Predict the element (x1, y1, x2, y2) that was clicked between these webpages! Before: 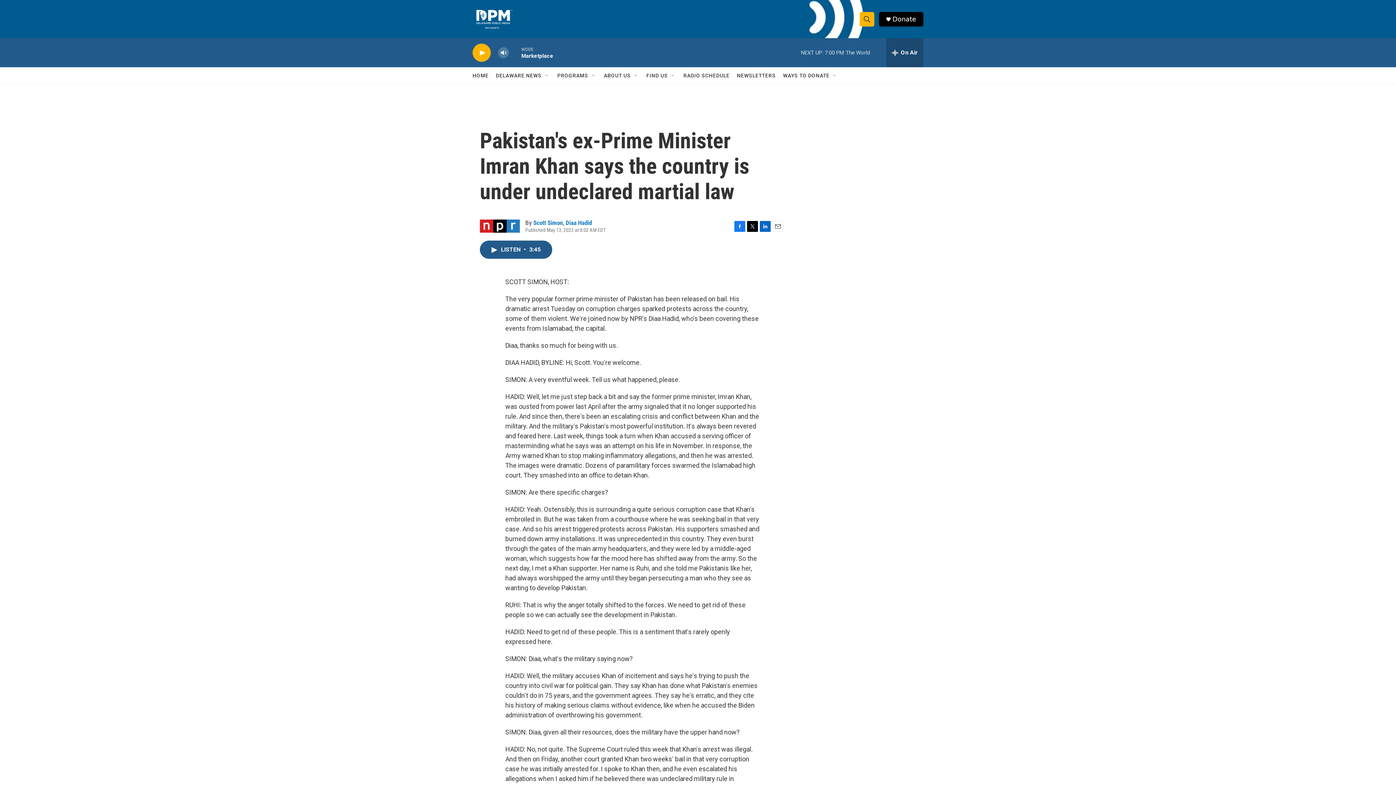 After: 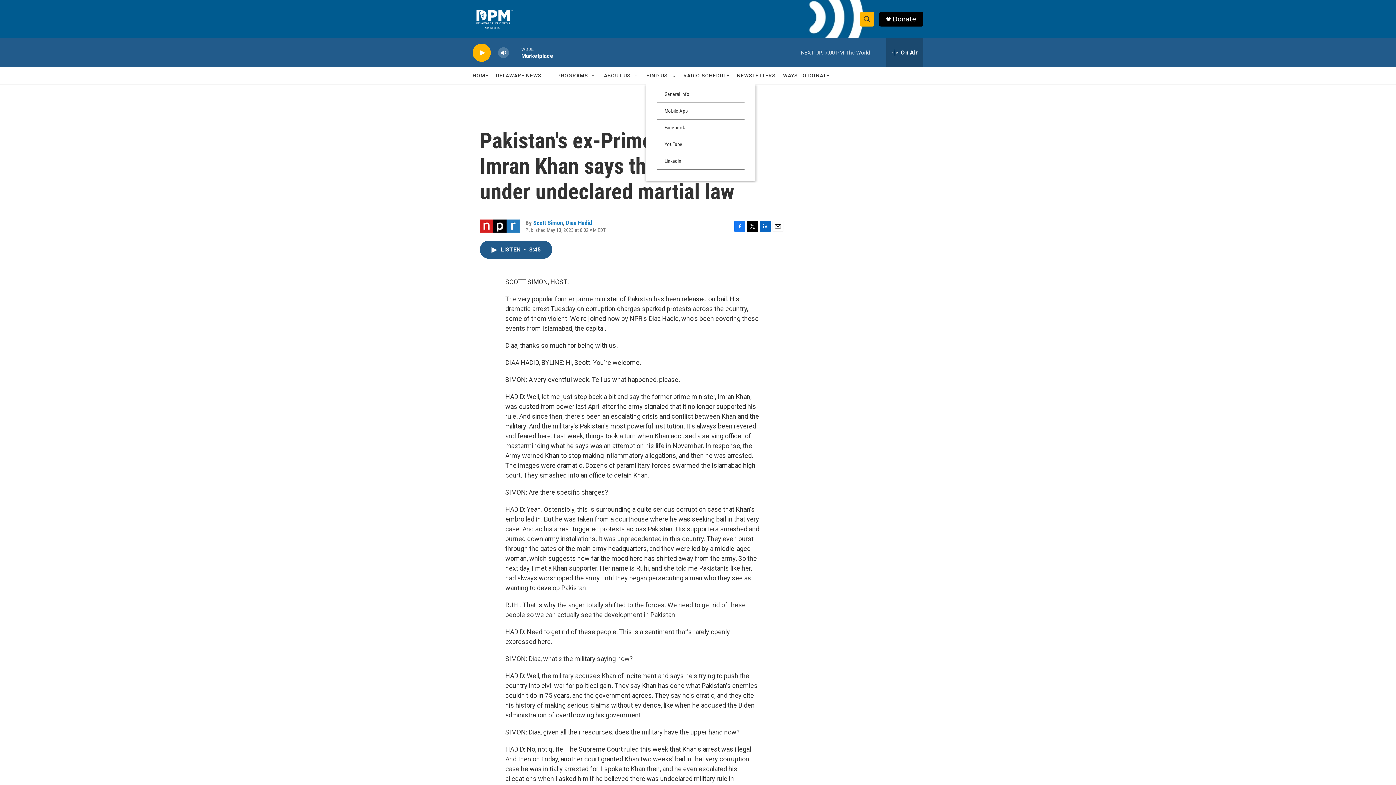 Action: bbox: (670, 72, 676, 78) label: Open Sub Navigation